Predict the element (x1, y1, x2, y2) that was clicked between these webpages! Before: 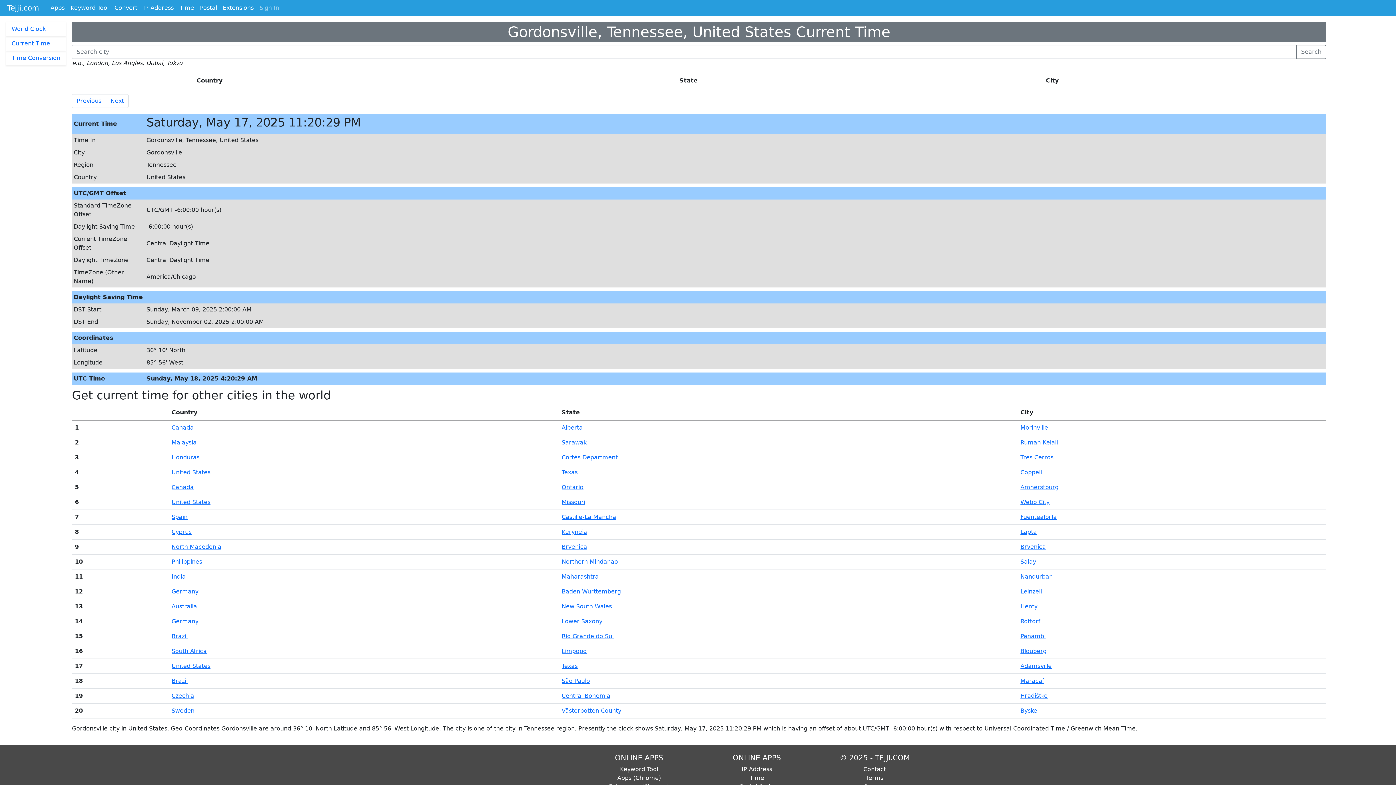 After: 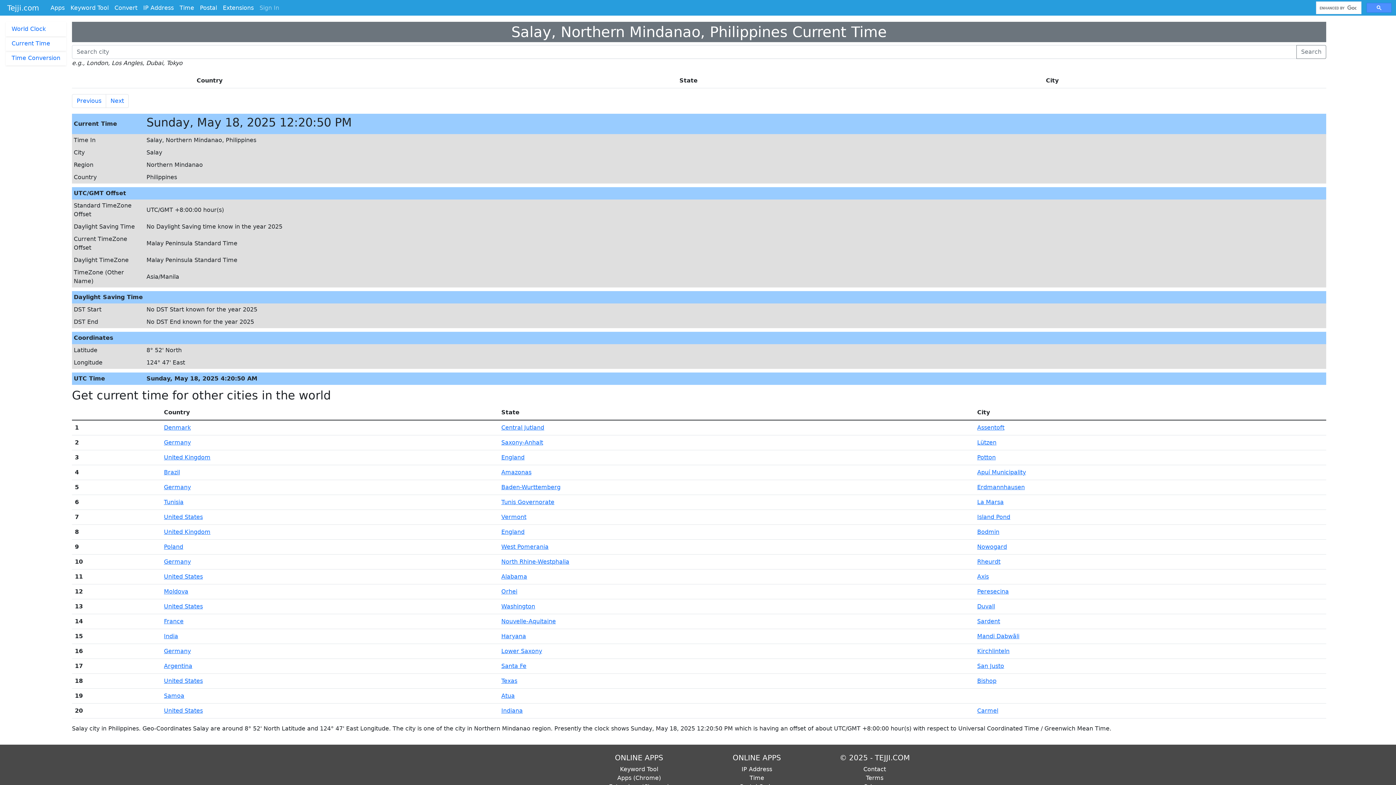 Action: label: Salay bbox: (1020, 558, 1036, 565)